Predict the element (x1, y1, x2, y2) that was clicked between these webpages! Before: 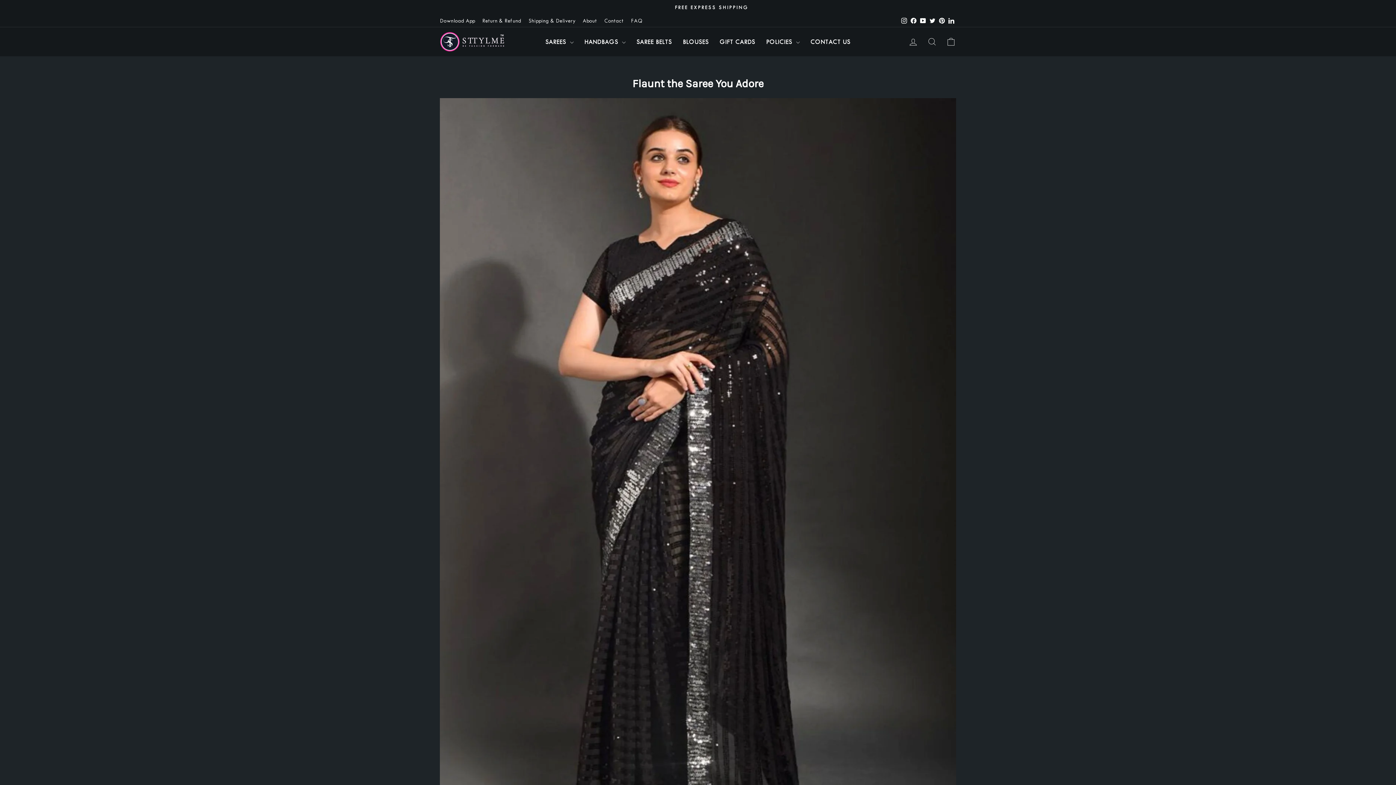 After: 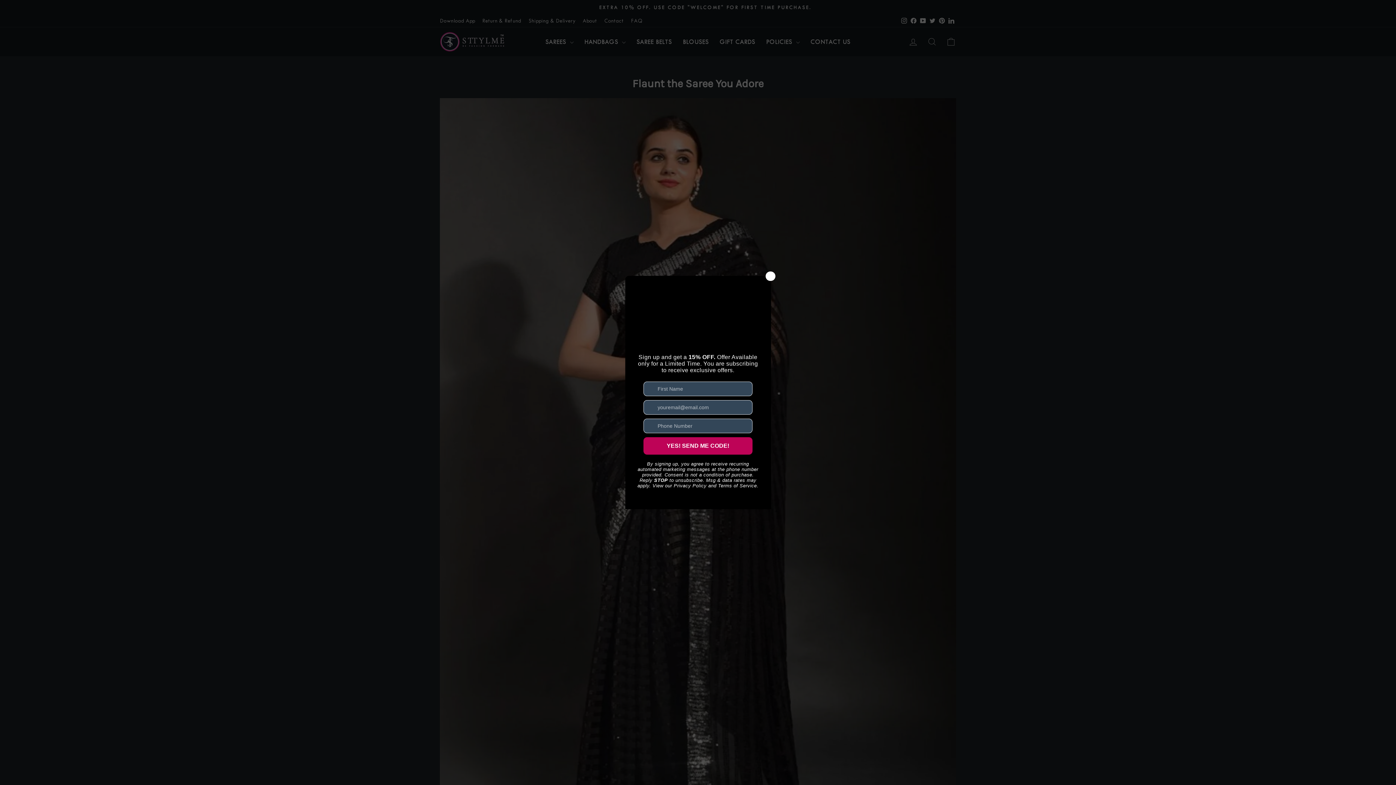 Action: label: Twitter bbox: (928, 15, 937, 26)